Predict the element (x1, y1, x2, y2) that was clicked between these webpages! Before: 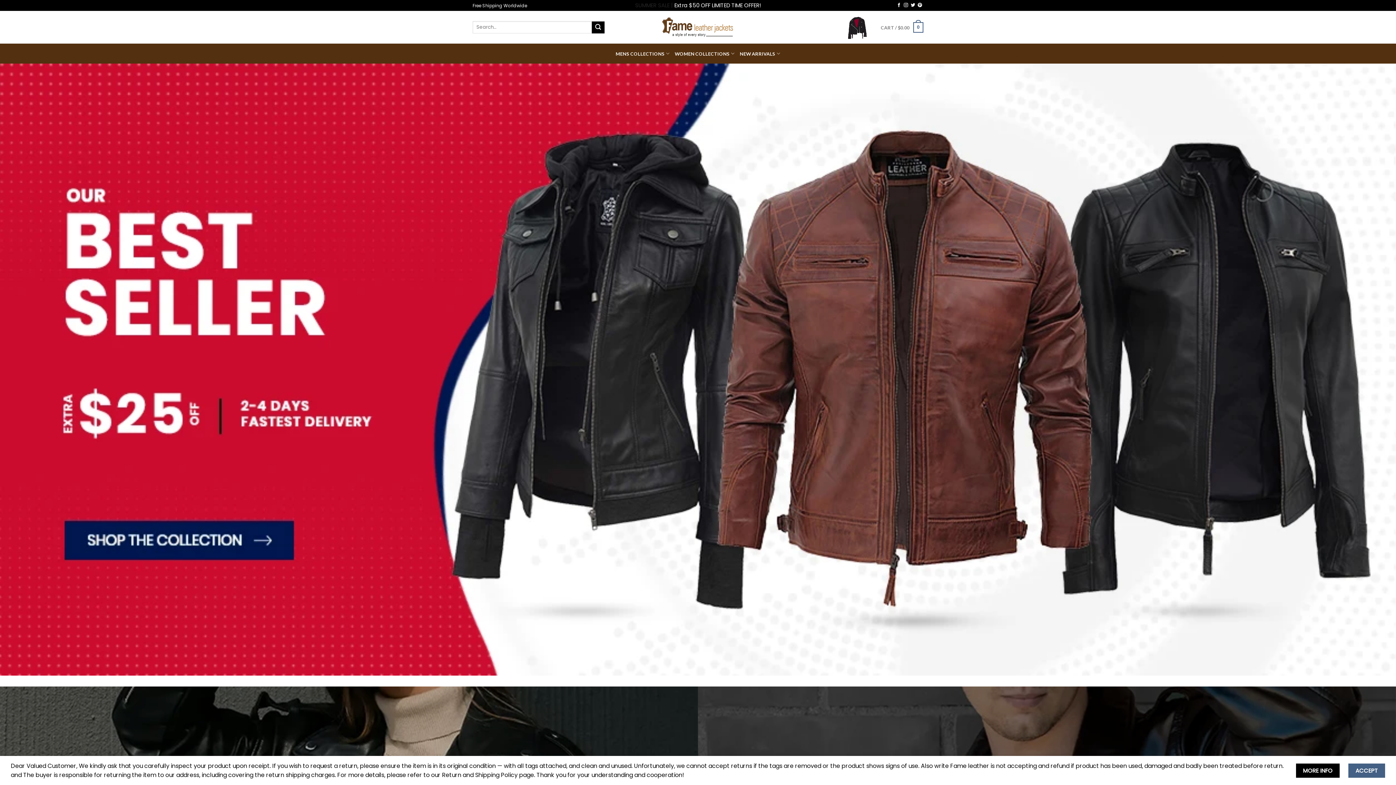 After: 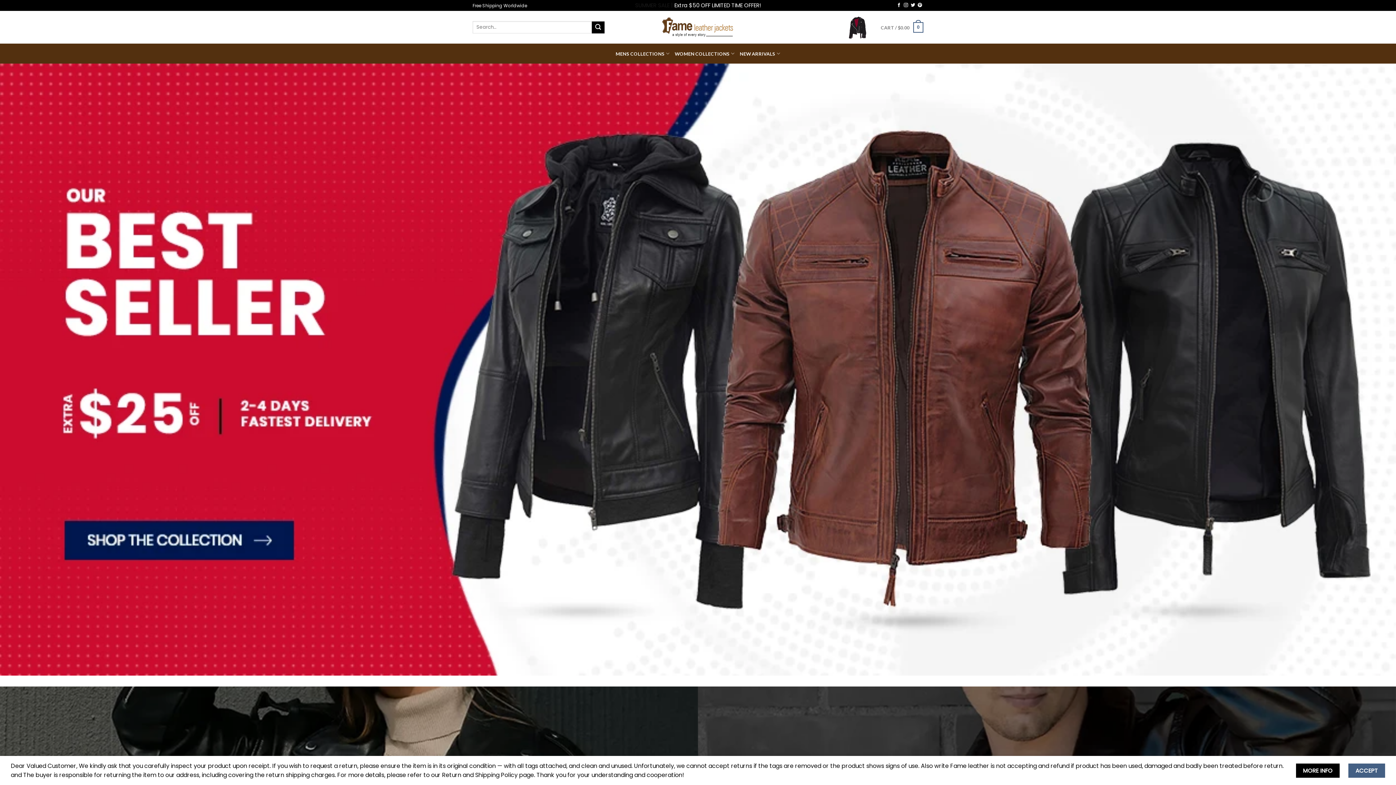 Action: bbox: (661, 17, 734, 37)